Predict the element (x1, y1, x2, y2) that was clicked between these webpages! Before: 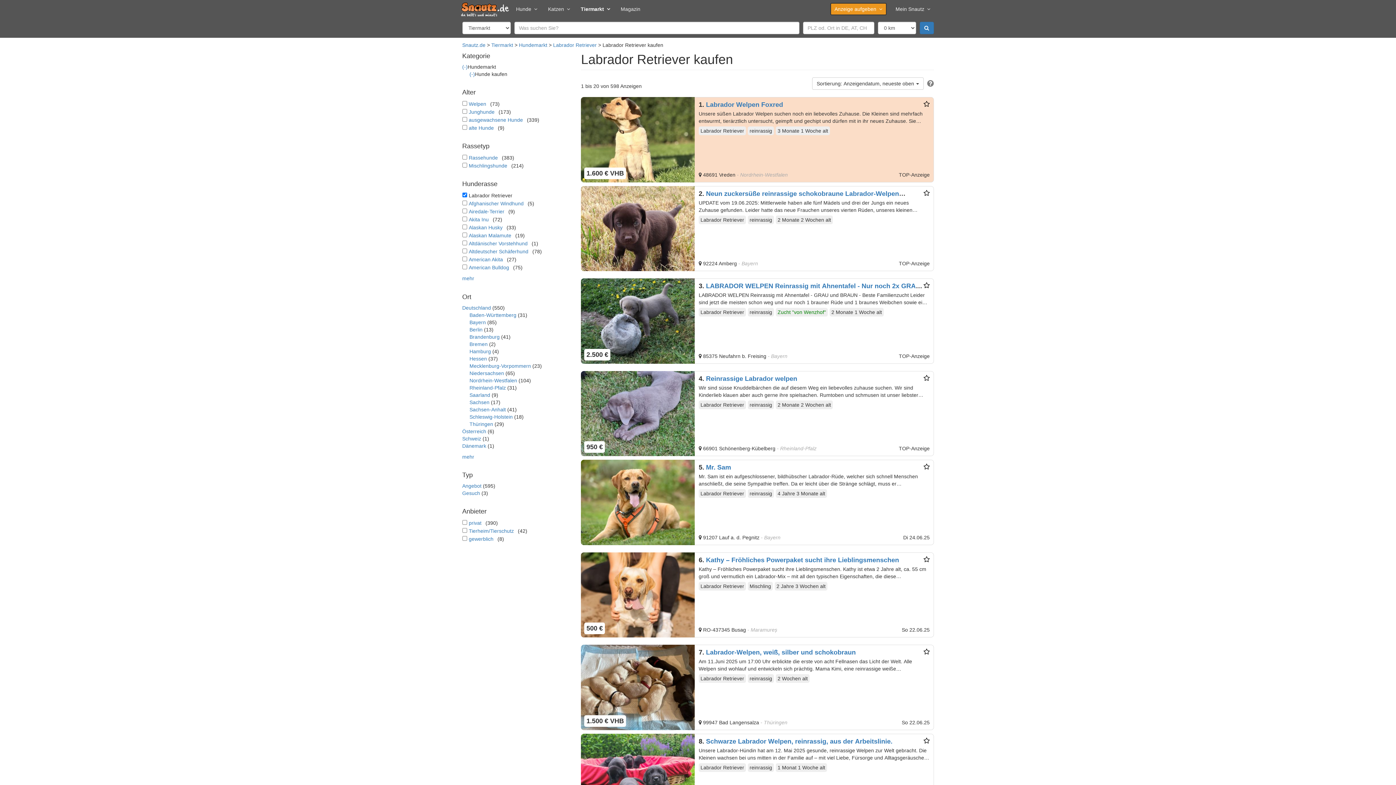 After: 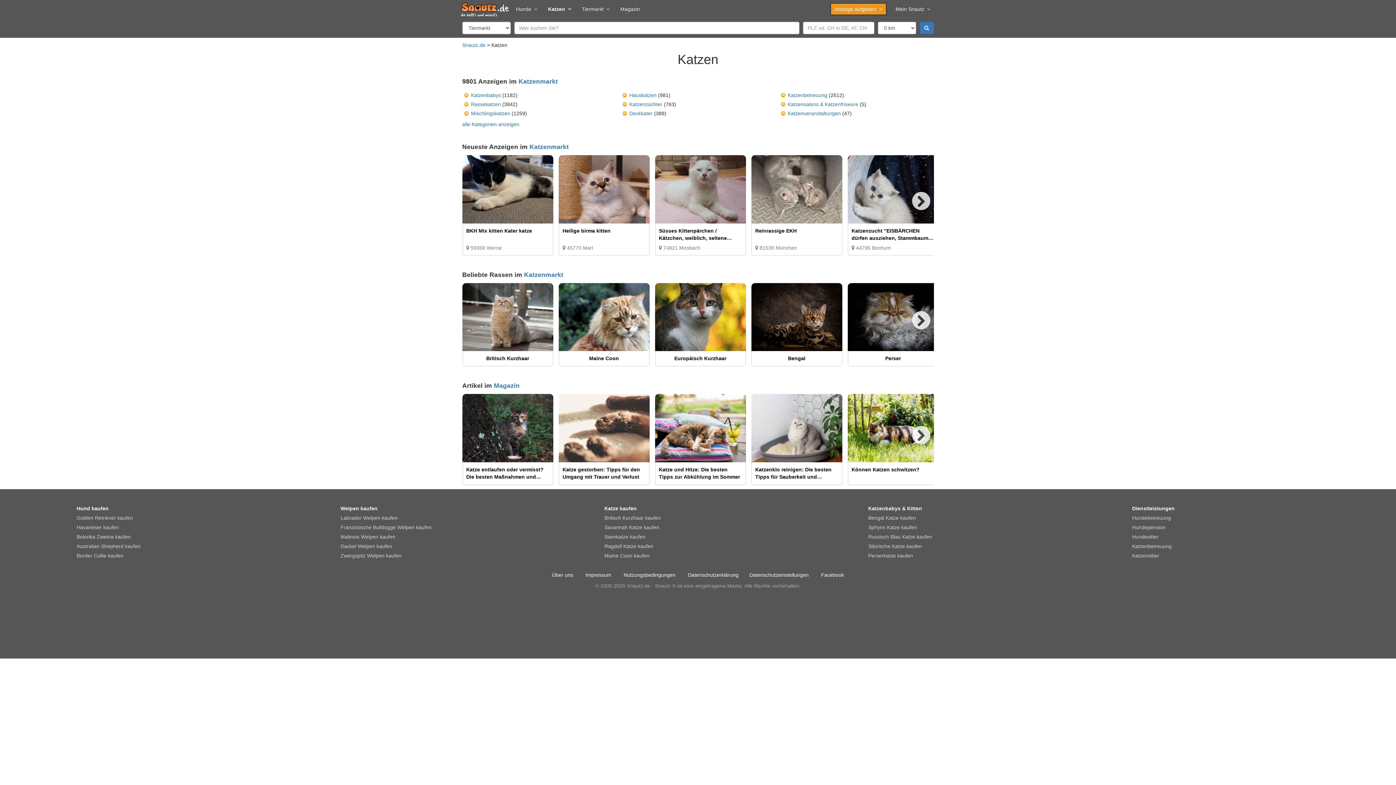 Action: label: Katzen bbox: (542, 0, 575, 18)